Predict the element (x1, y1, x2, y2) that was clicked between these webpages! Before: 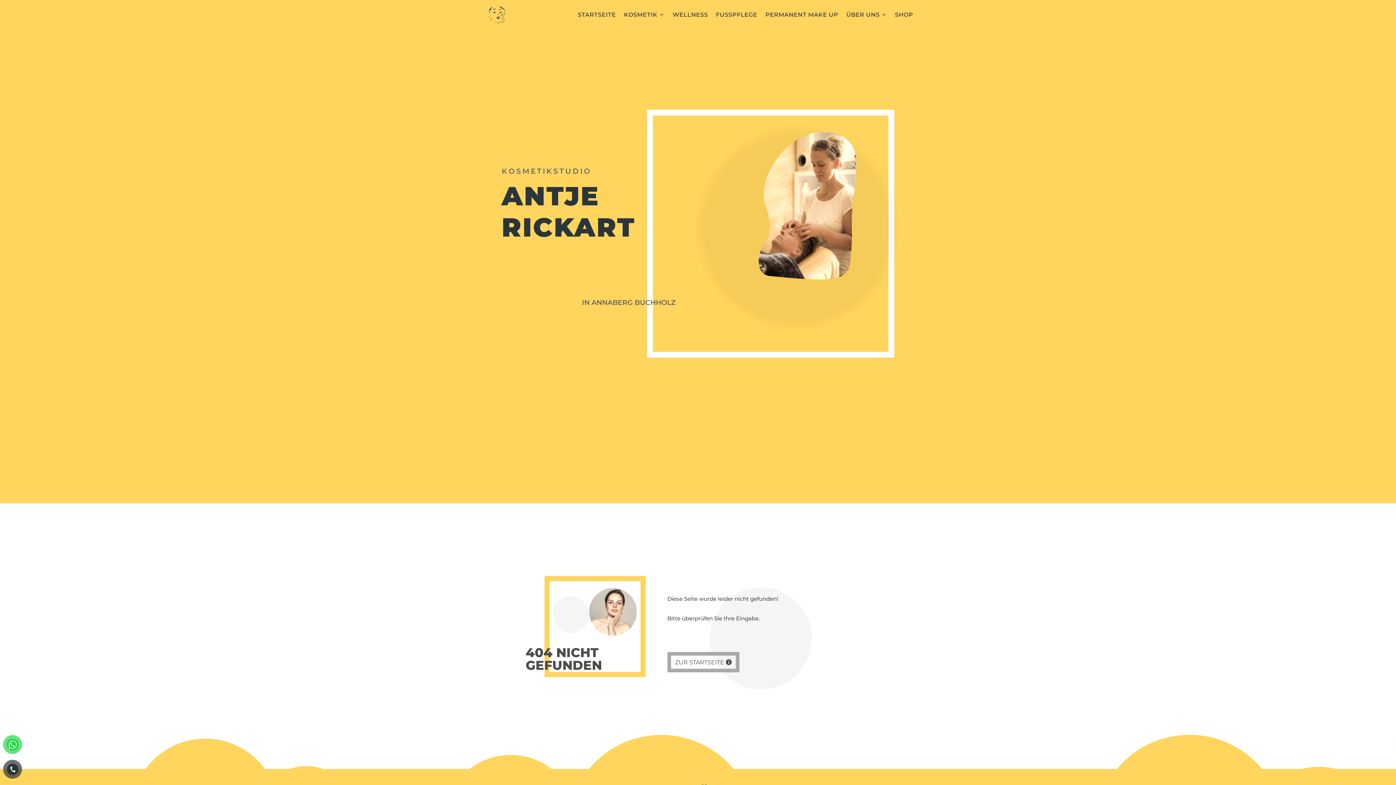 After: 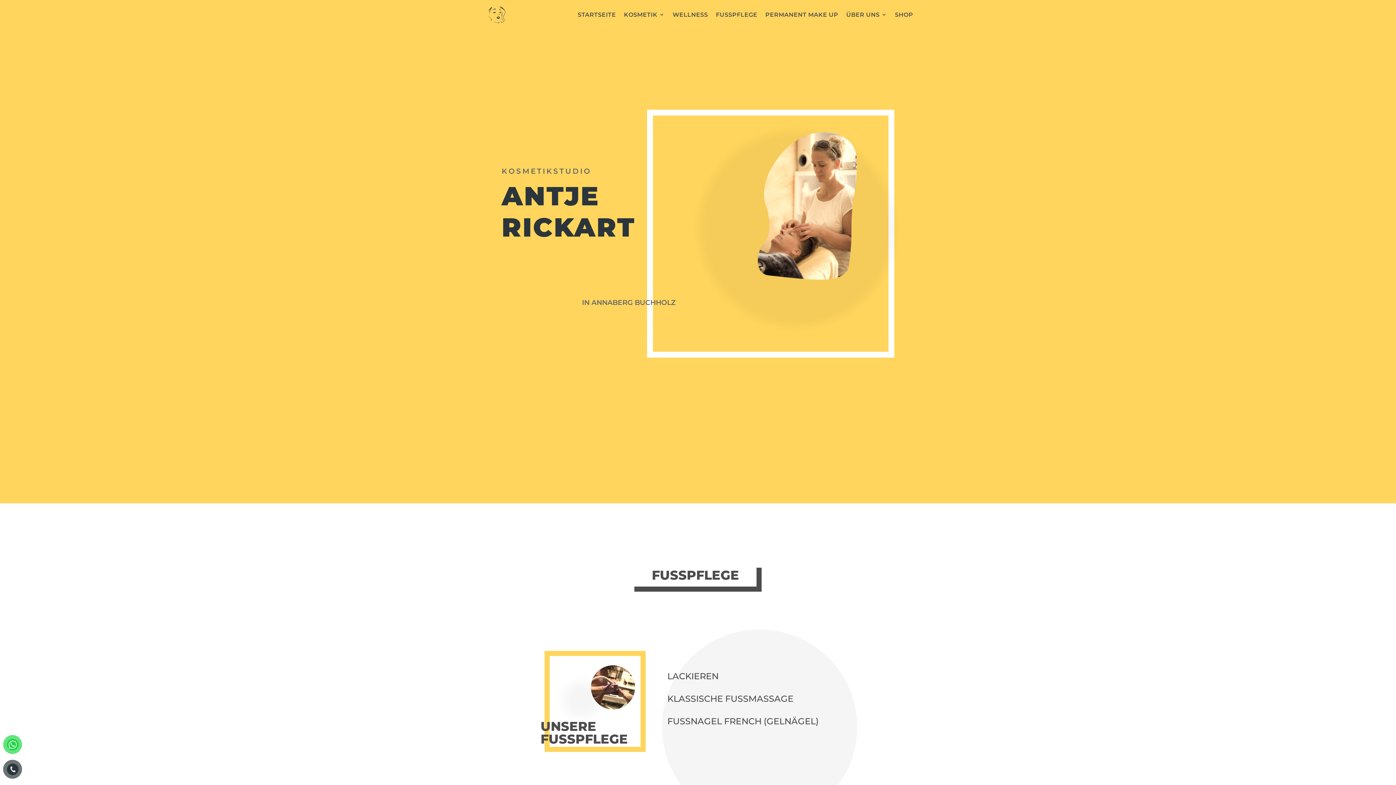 Action: label: FUSSPFLEGE bbox: (716, 11, 757, 20)